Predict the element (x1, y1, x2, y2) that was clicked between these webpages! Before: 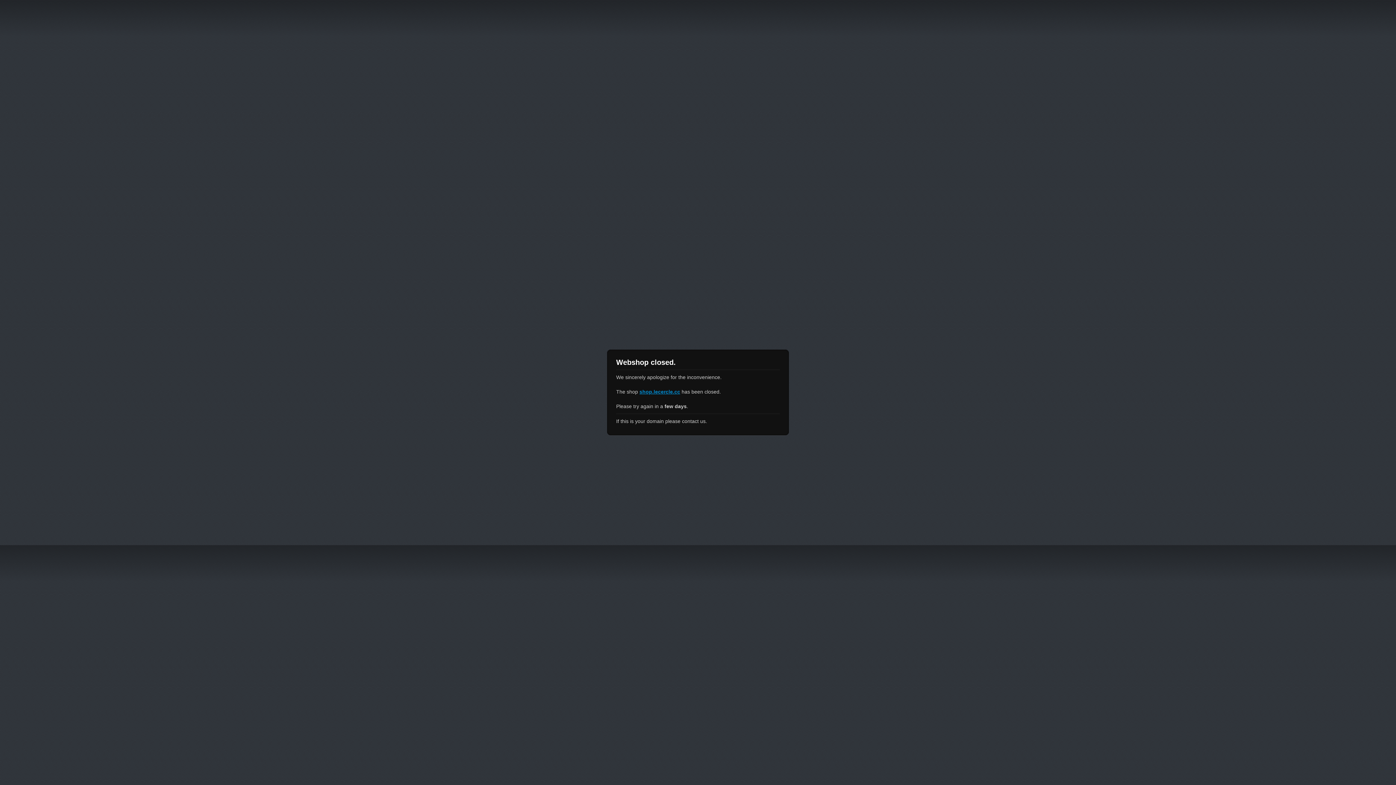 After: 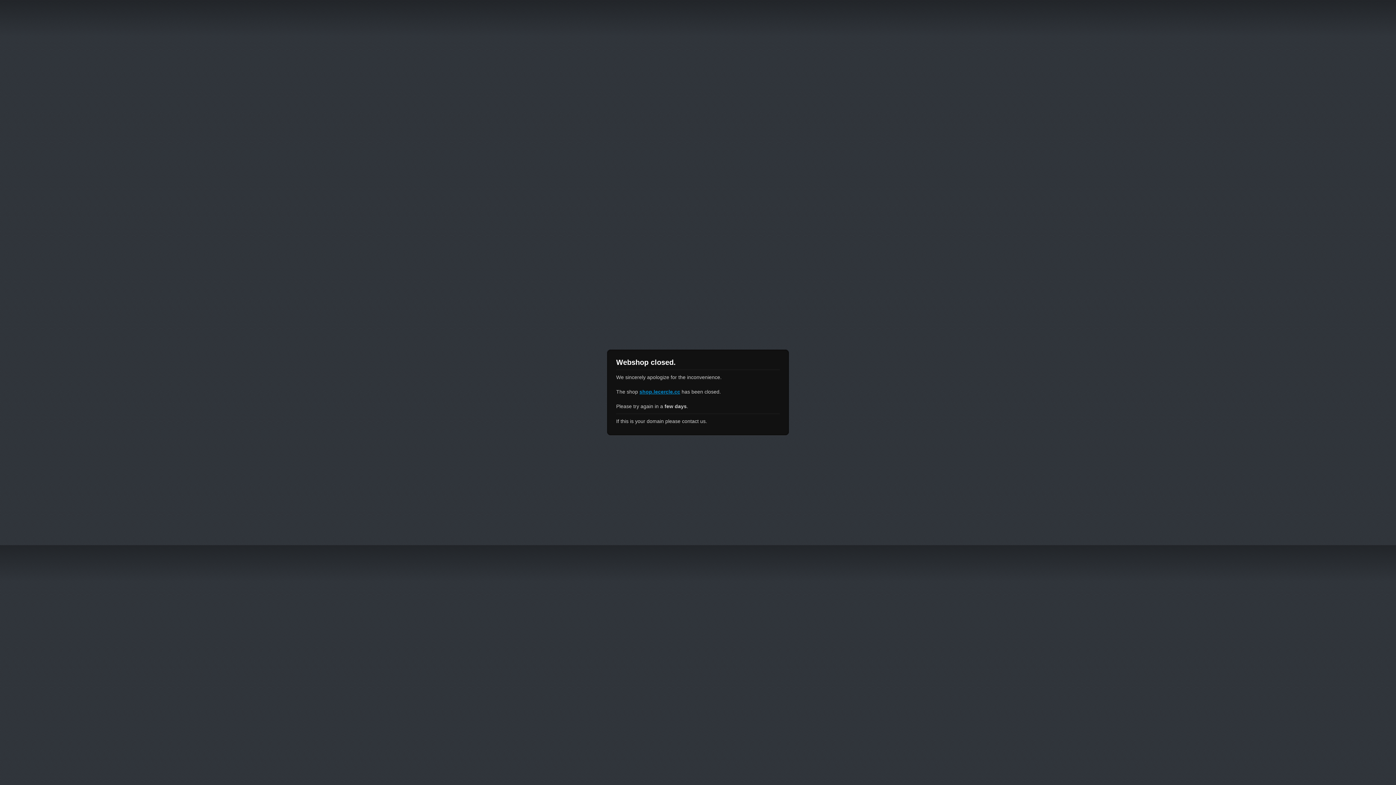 Action: bbox: (639, 389, 680, 394) label: shop.lecercle.cc